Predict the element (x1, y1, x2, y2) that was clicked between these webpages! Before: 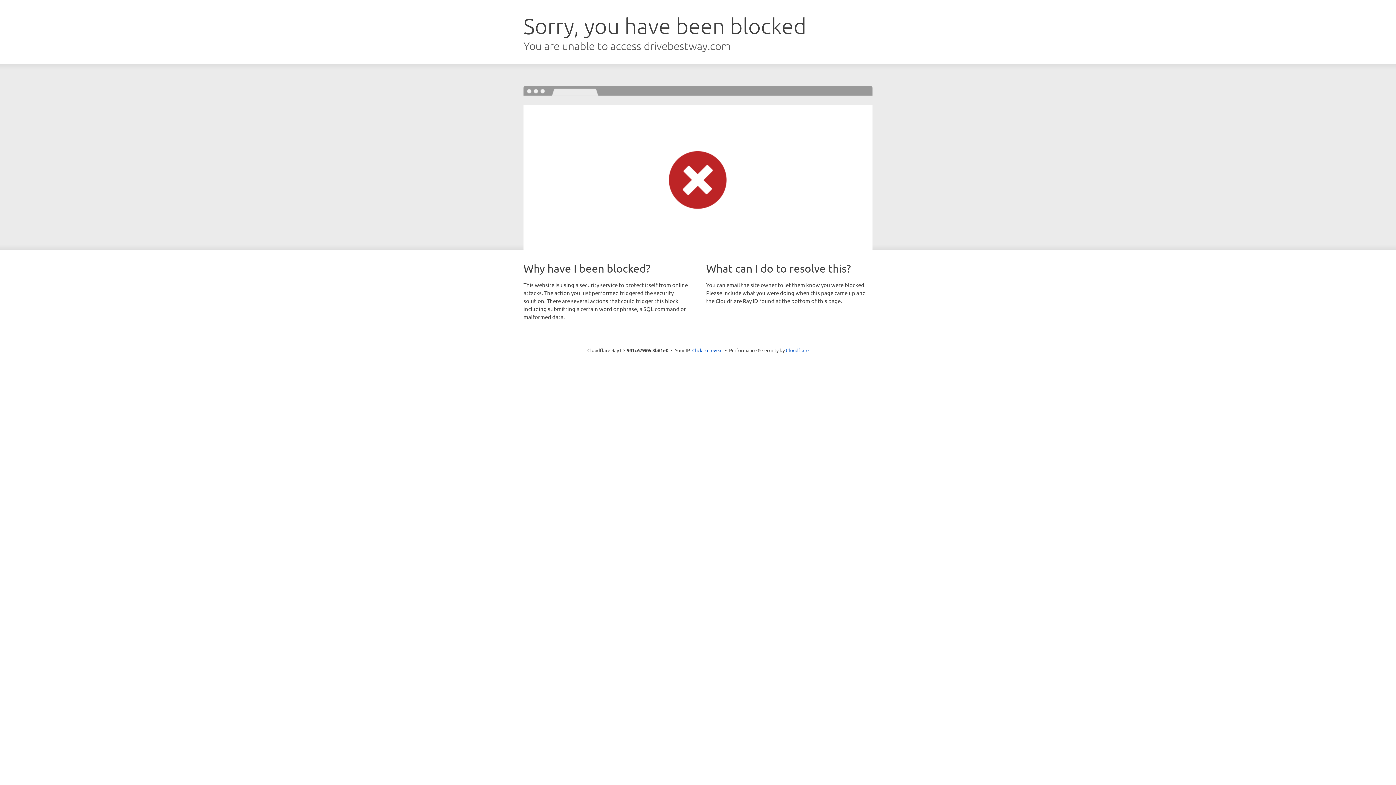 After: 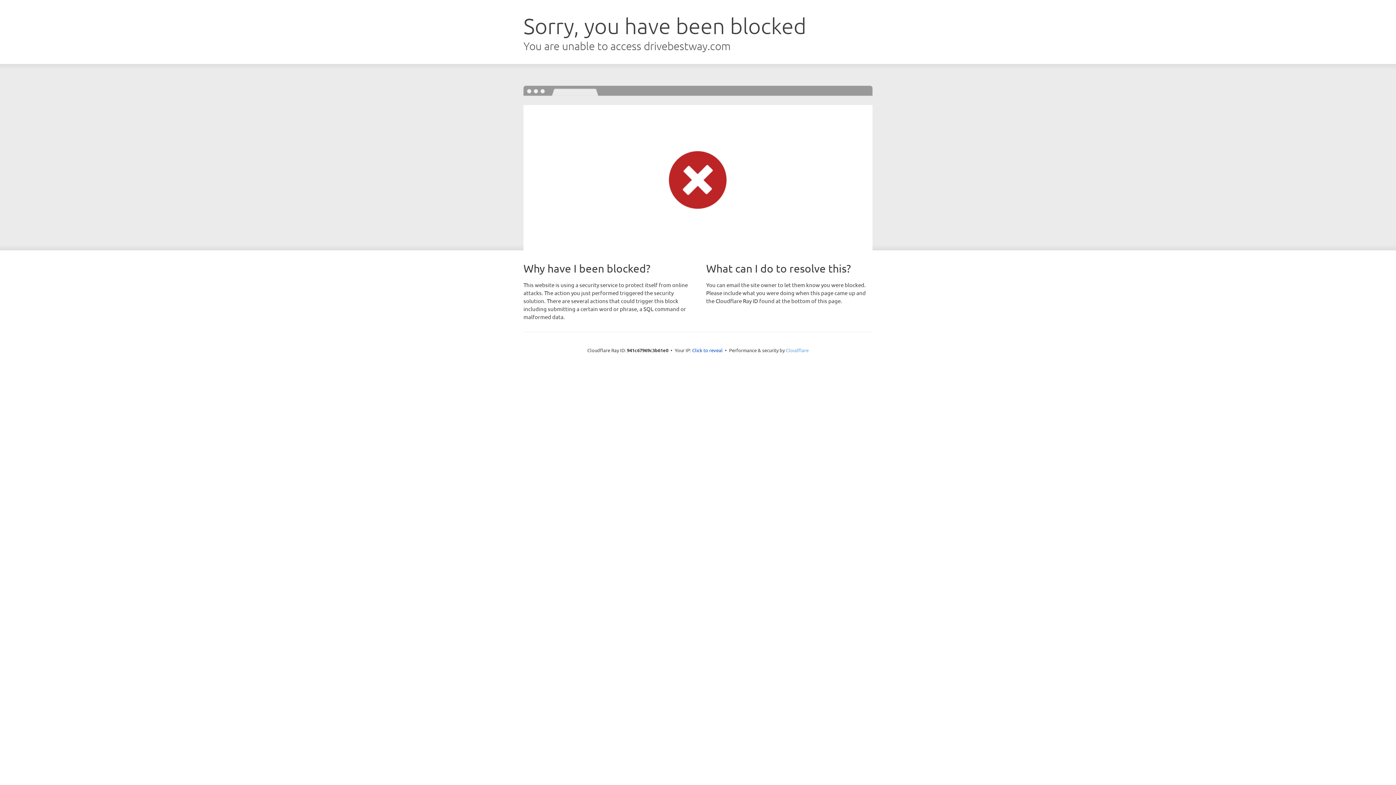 Action: bbox: (786, 347, 808, 353) label: Cloudflare